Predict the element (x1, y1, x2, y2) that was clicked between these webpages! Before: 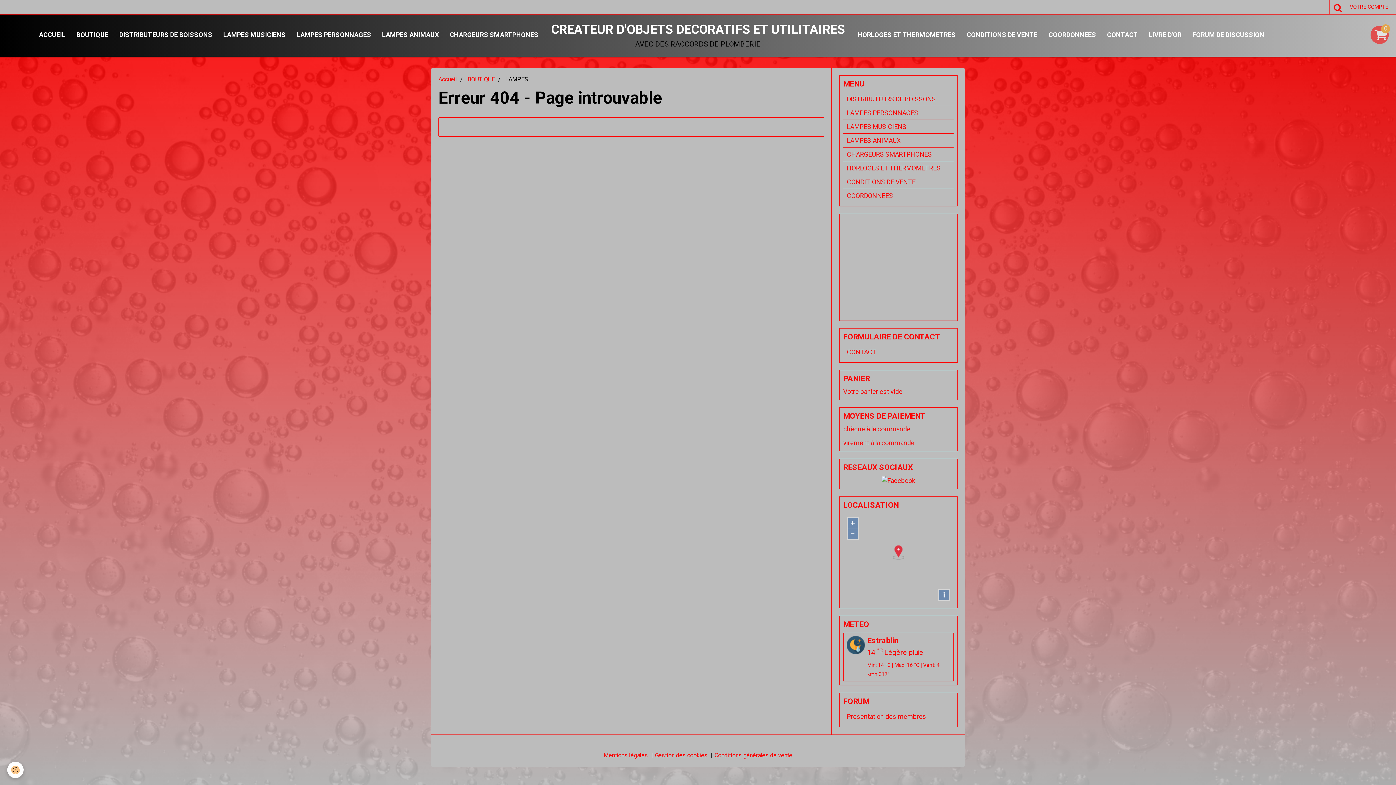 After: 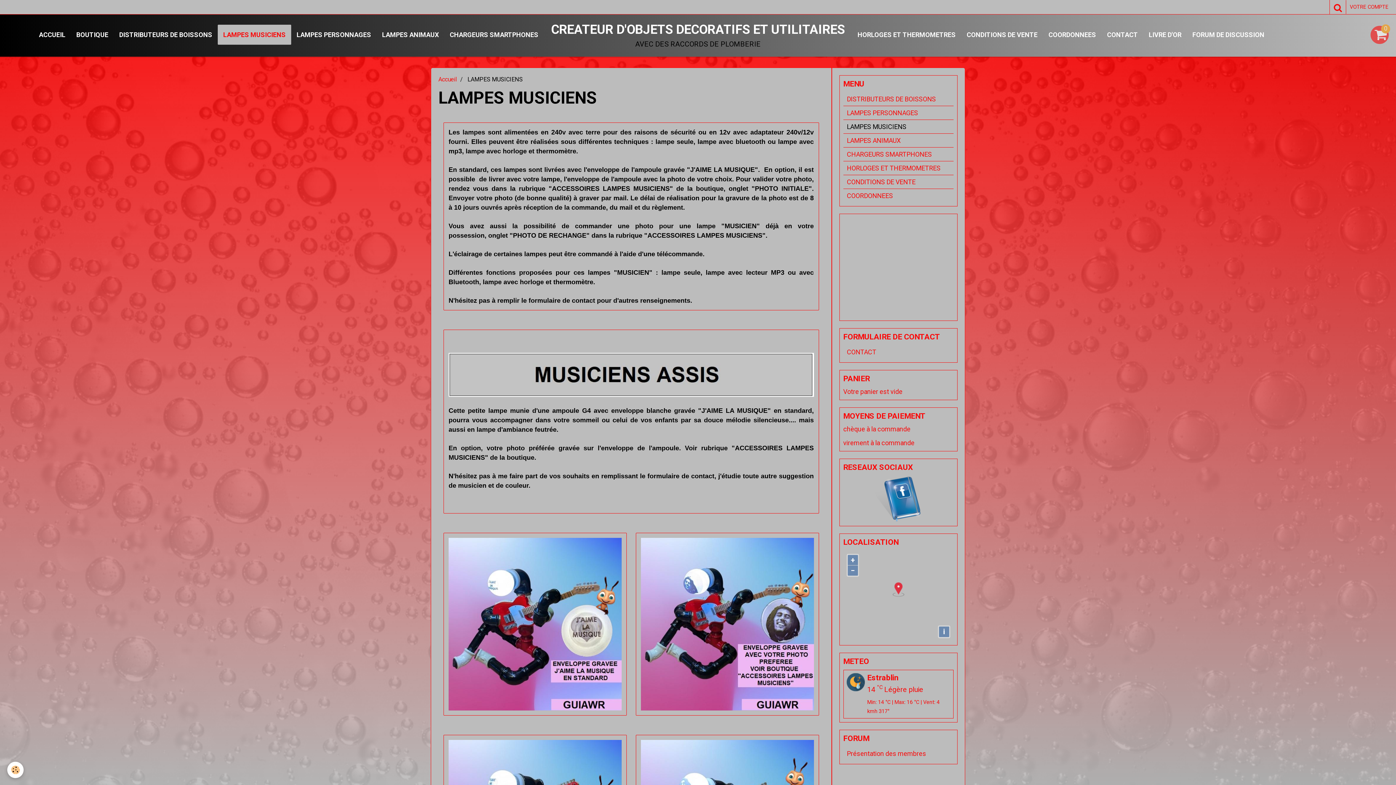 Action: label: LAMPES MUSICIENS bbox: (217, 24, 291, 44)